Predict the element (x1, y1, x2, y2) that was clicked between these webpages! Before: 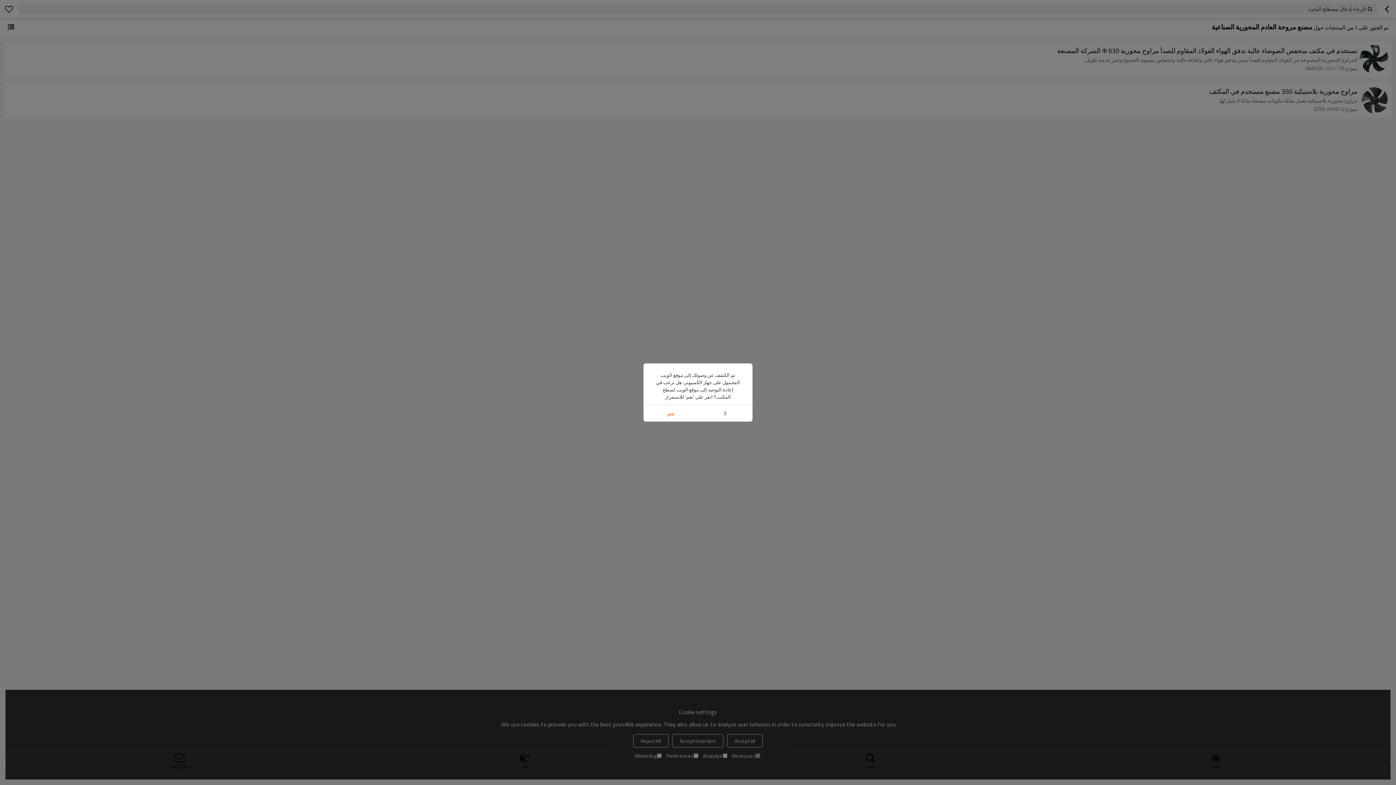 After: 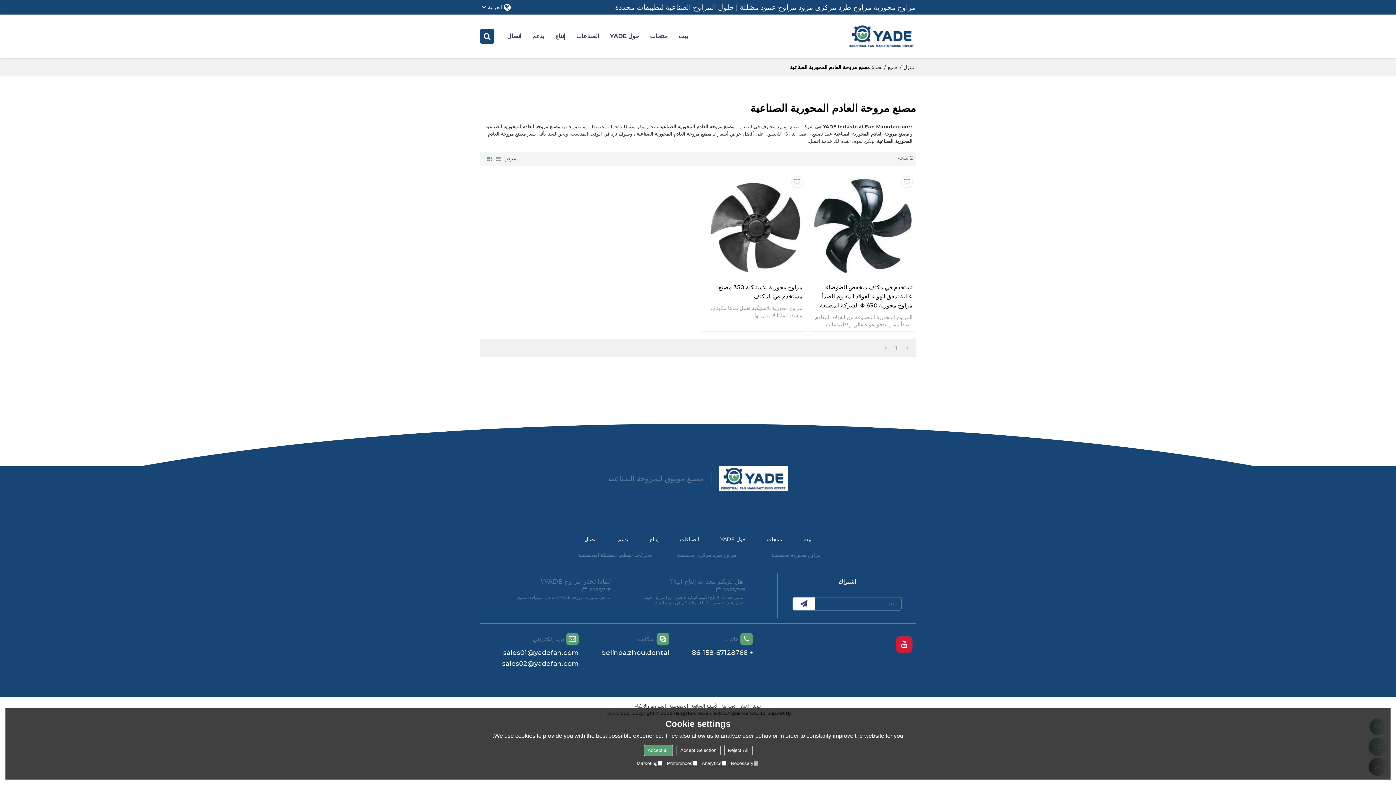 Action: bbox: (643, 405, 698, 421) label: نعم